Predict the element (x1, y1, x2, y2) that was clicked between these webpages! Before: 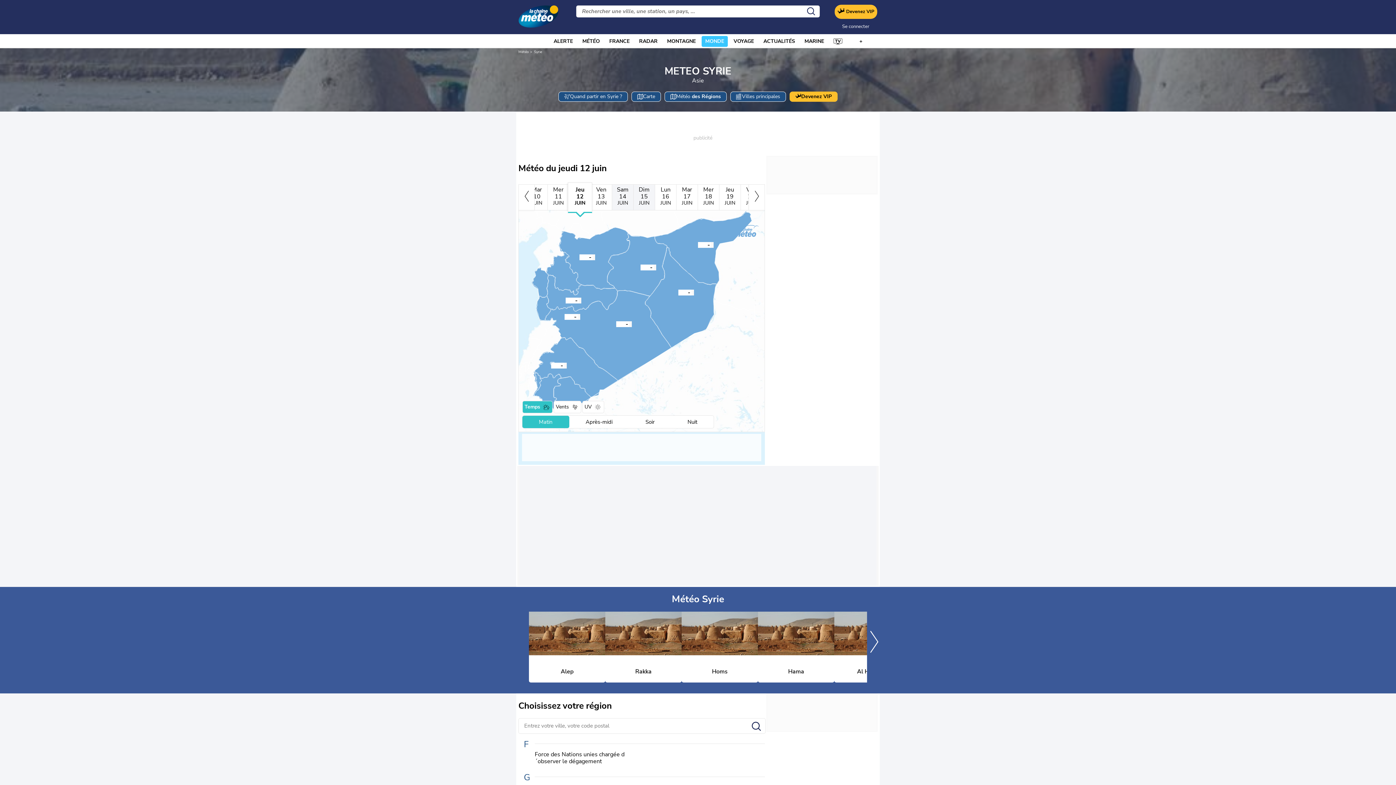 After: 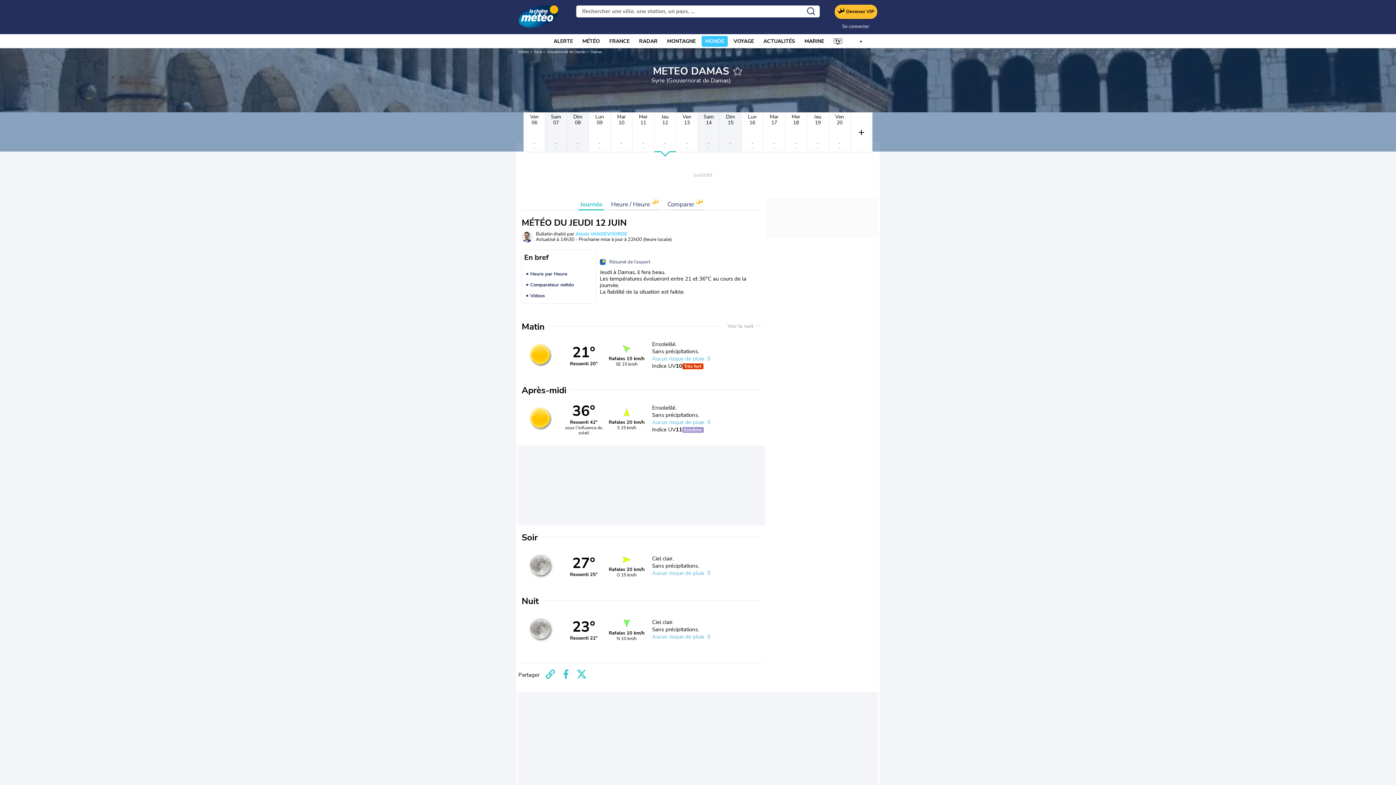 Action: bbox: (545, 359, 557, 371) label: Damas